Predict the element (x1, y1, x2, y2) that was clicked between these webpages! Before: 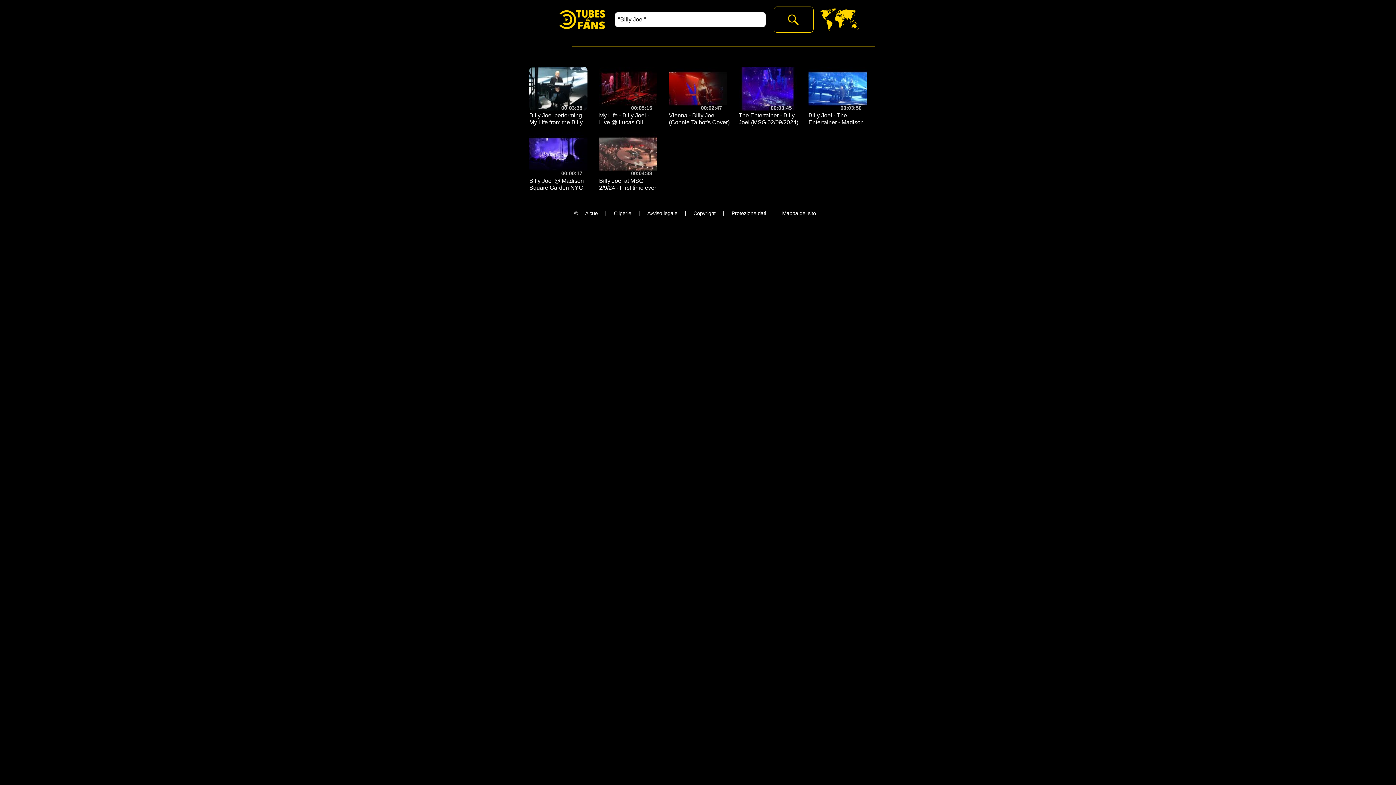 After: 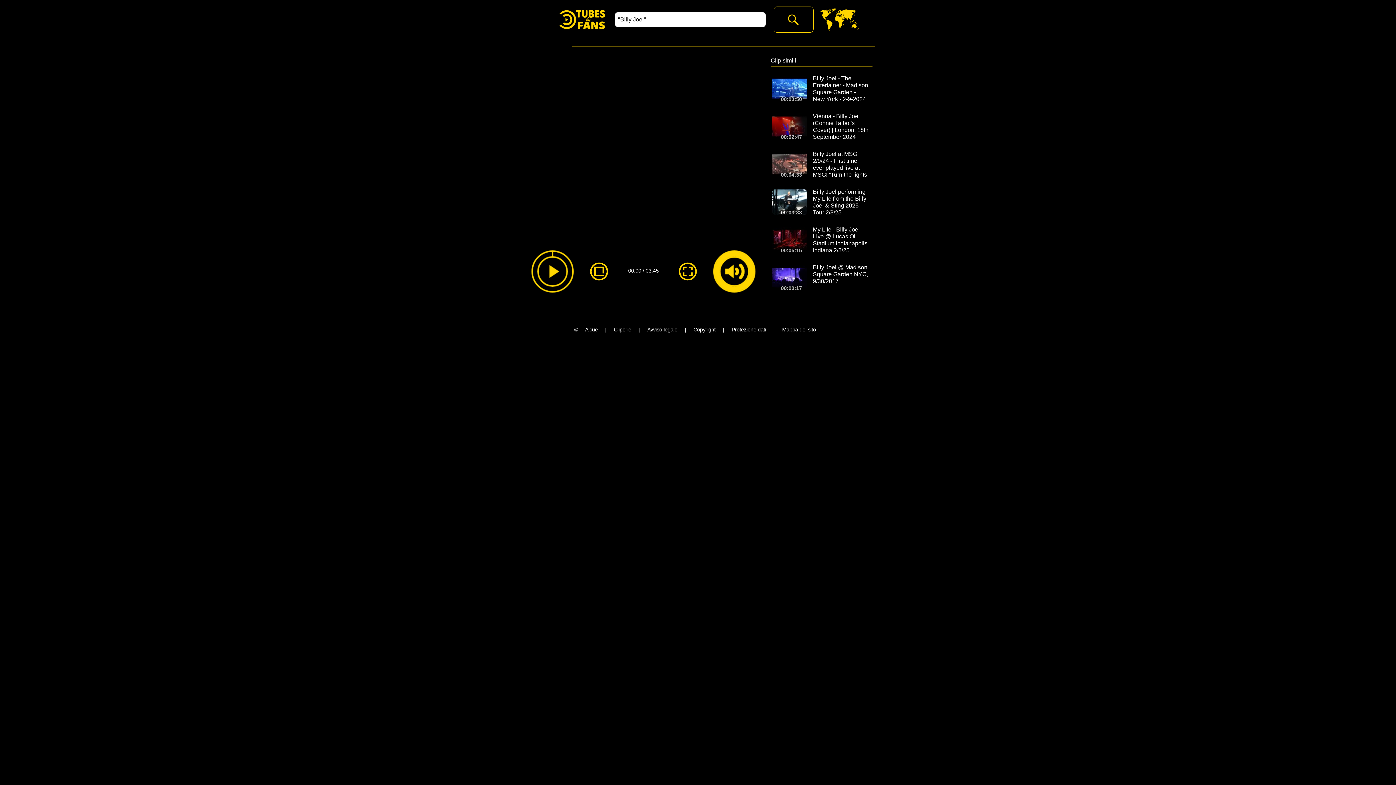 Action: label: 00:03:45 bbox: (737, 65, 798, 112)